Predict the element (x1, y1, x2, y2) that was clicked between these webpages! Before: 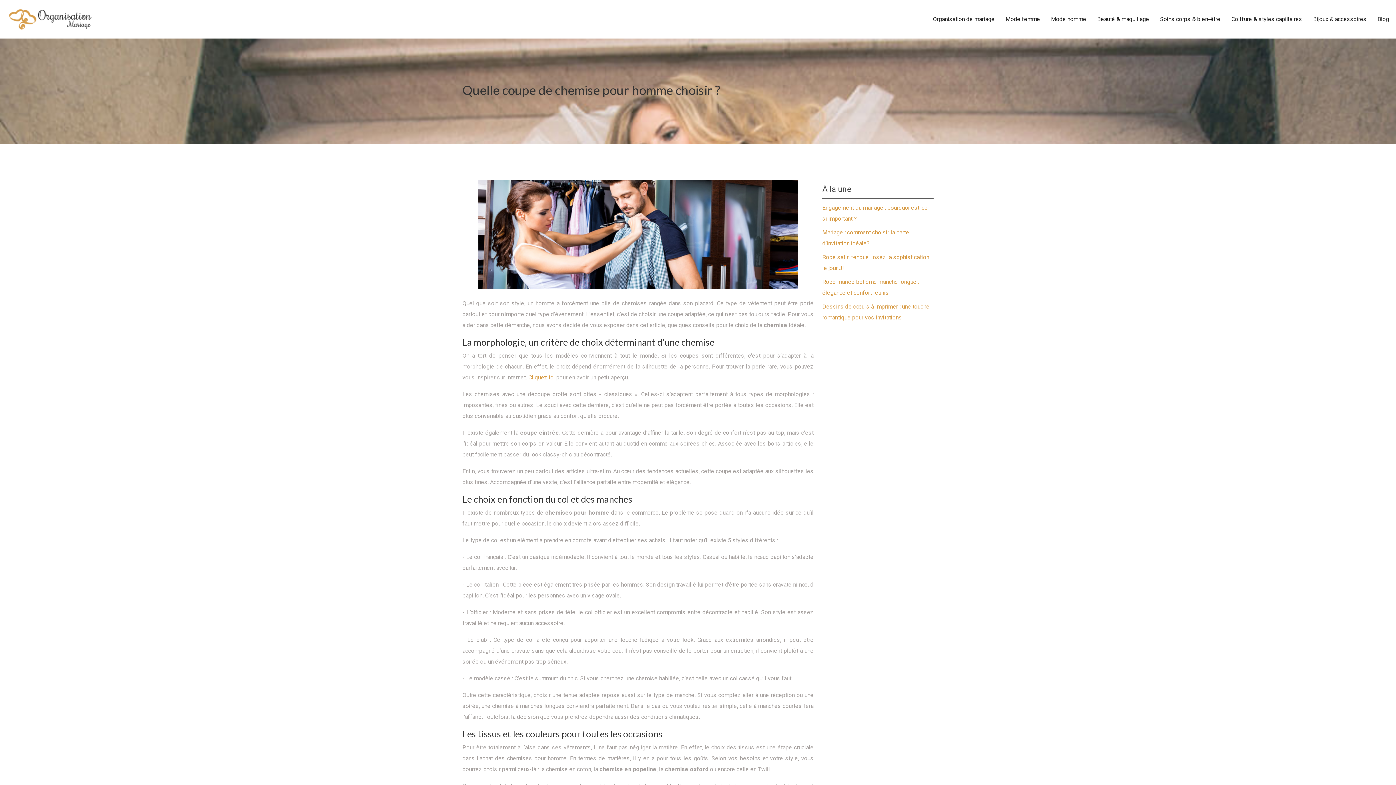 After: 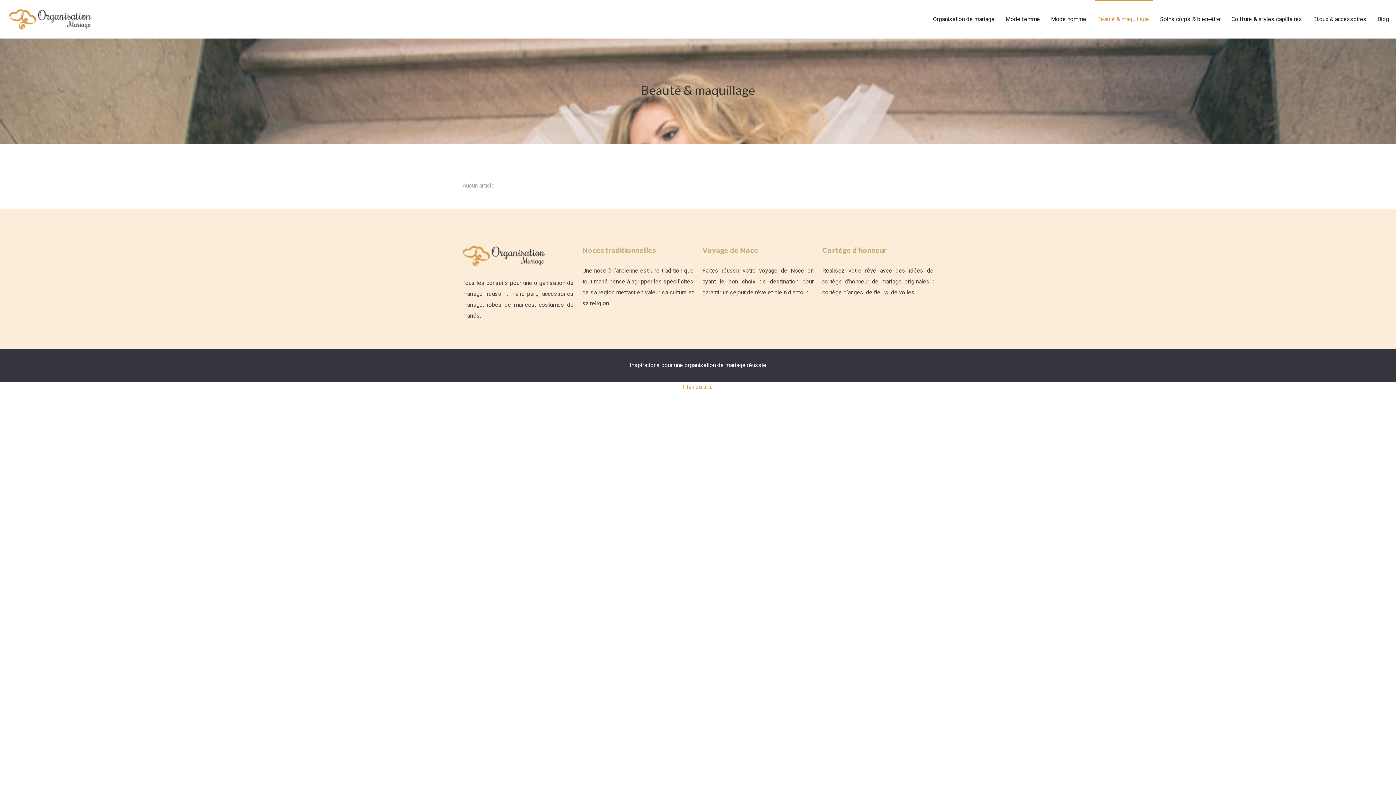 Action: bbox: (1092, 2, 1154, 35) label: Beauté & maquillage